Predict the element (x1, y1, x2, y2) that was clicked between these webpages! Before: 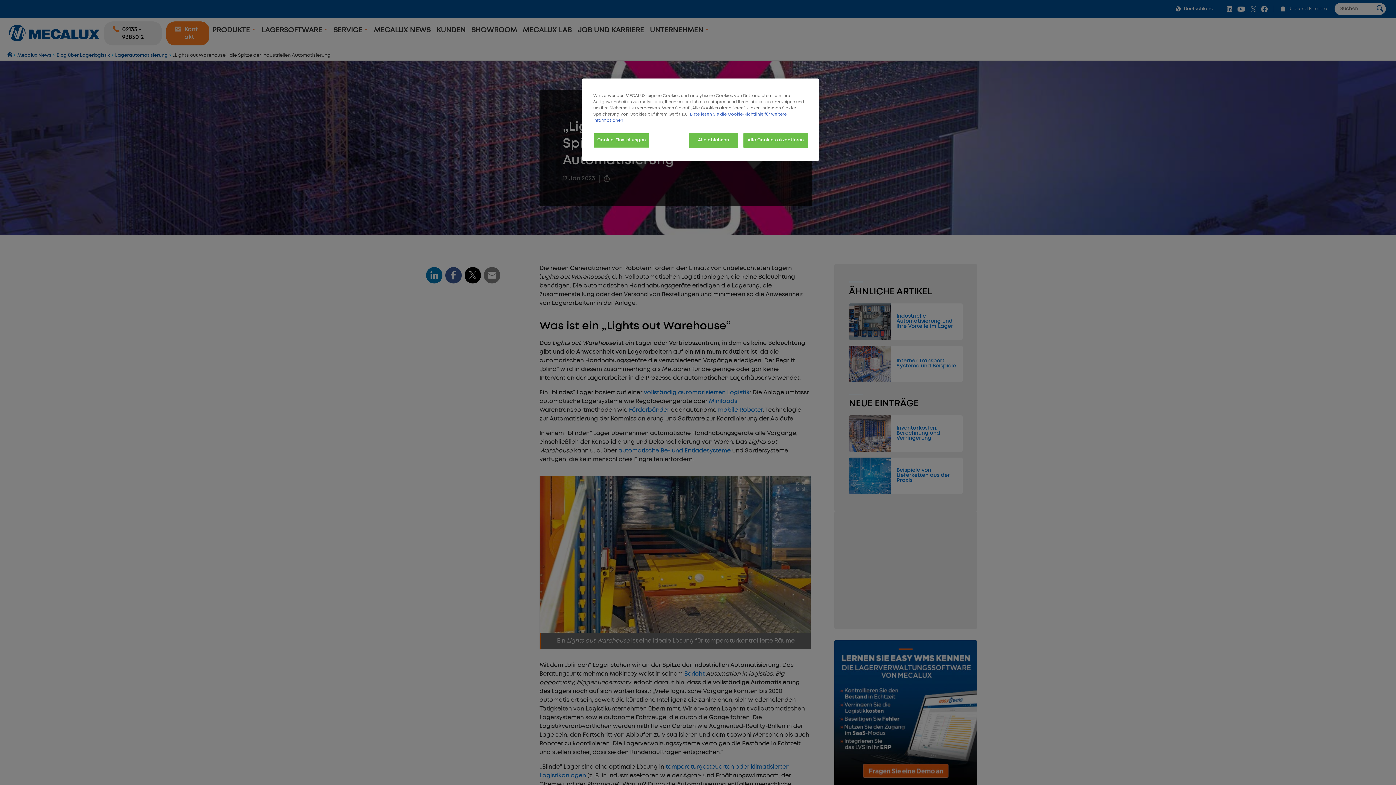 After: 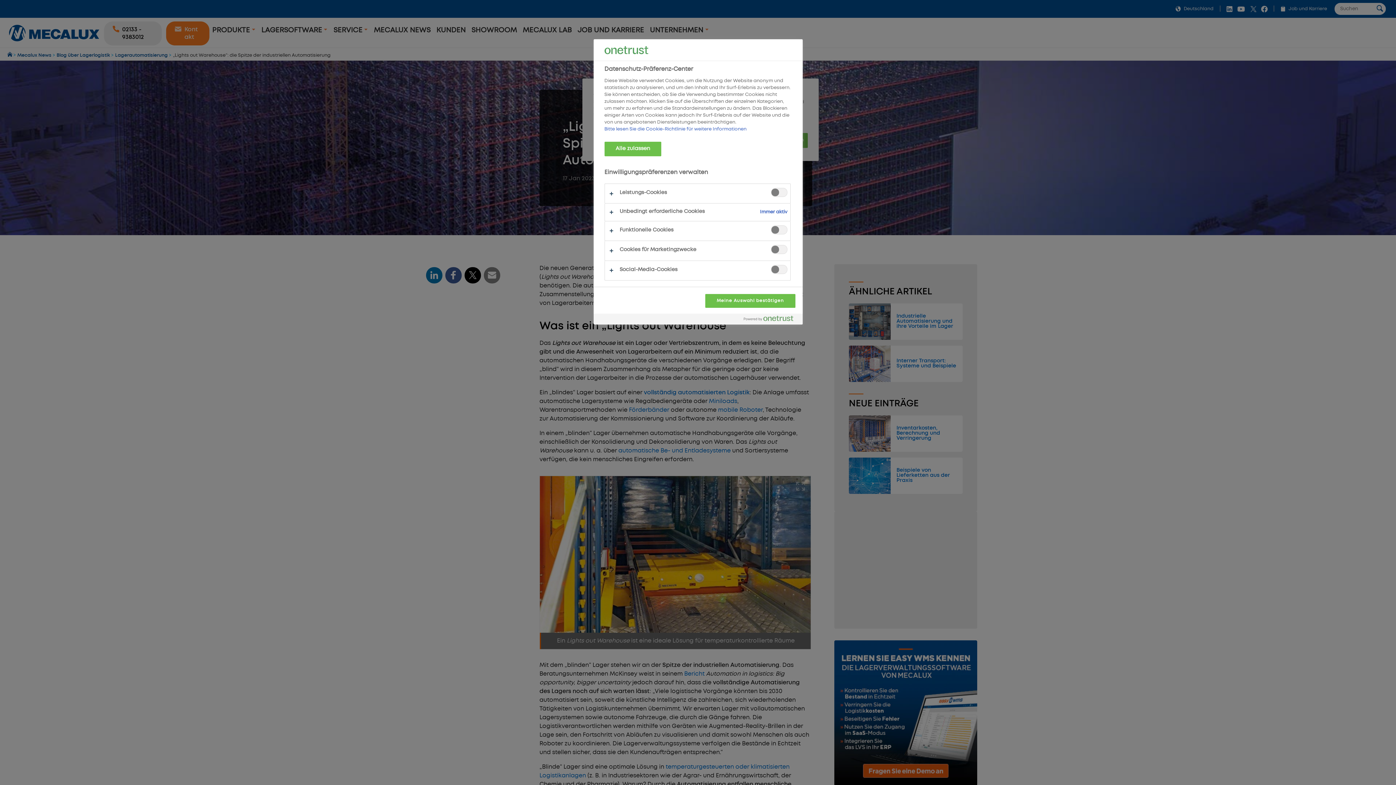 Action: bbox: (593, 133, 649, 148) label: Cookie-Einstellungen